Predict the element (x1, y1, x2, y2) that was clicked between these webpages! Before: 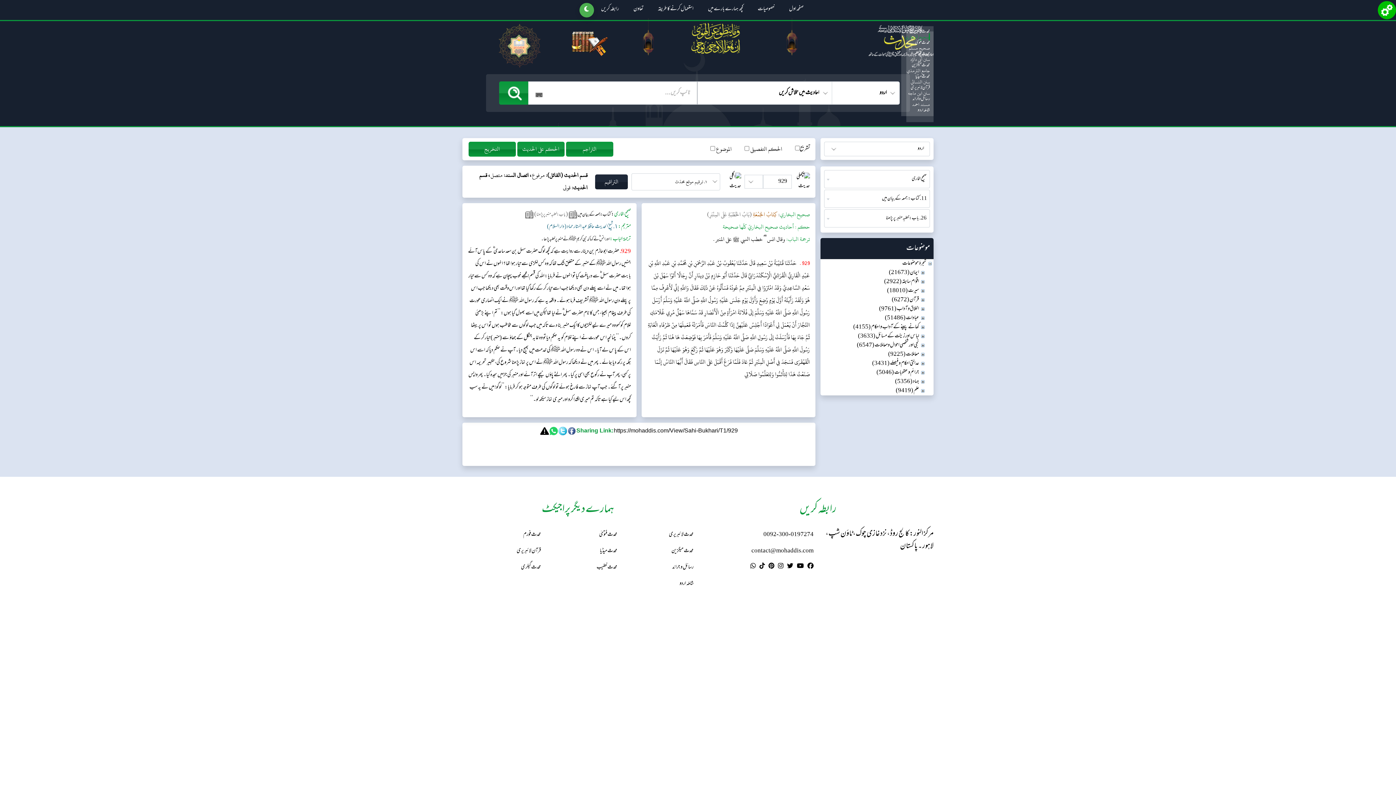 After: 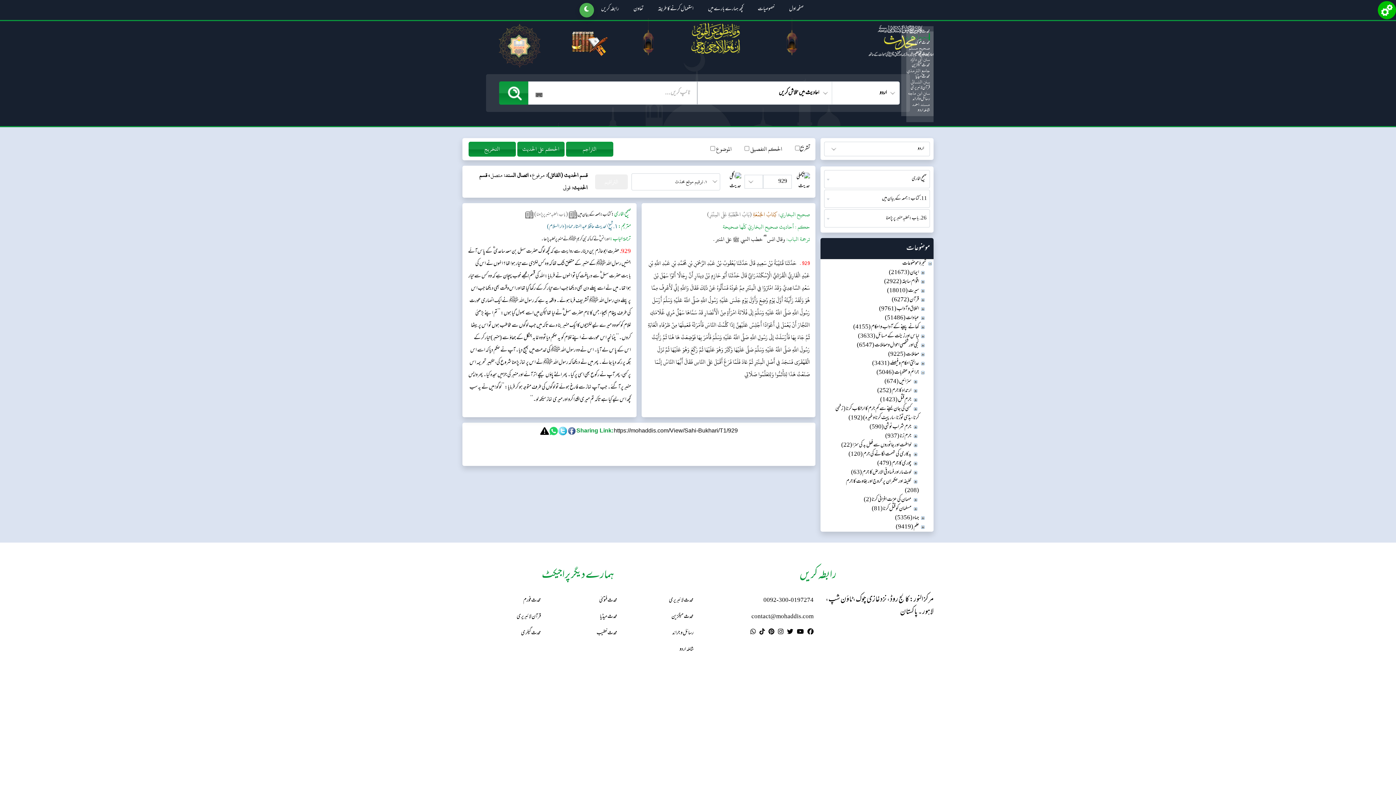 Action: bbox: (919, 367, 926, 378)